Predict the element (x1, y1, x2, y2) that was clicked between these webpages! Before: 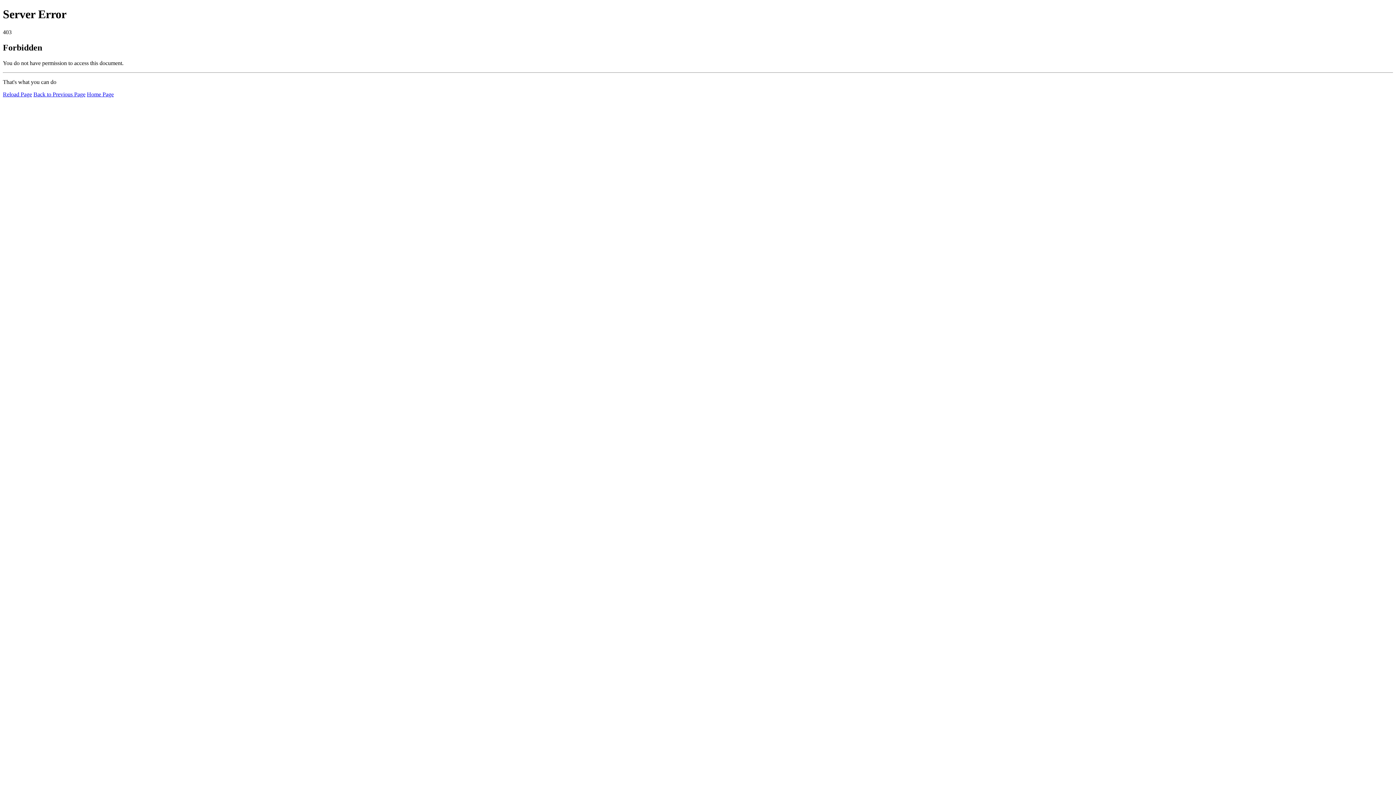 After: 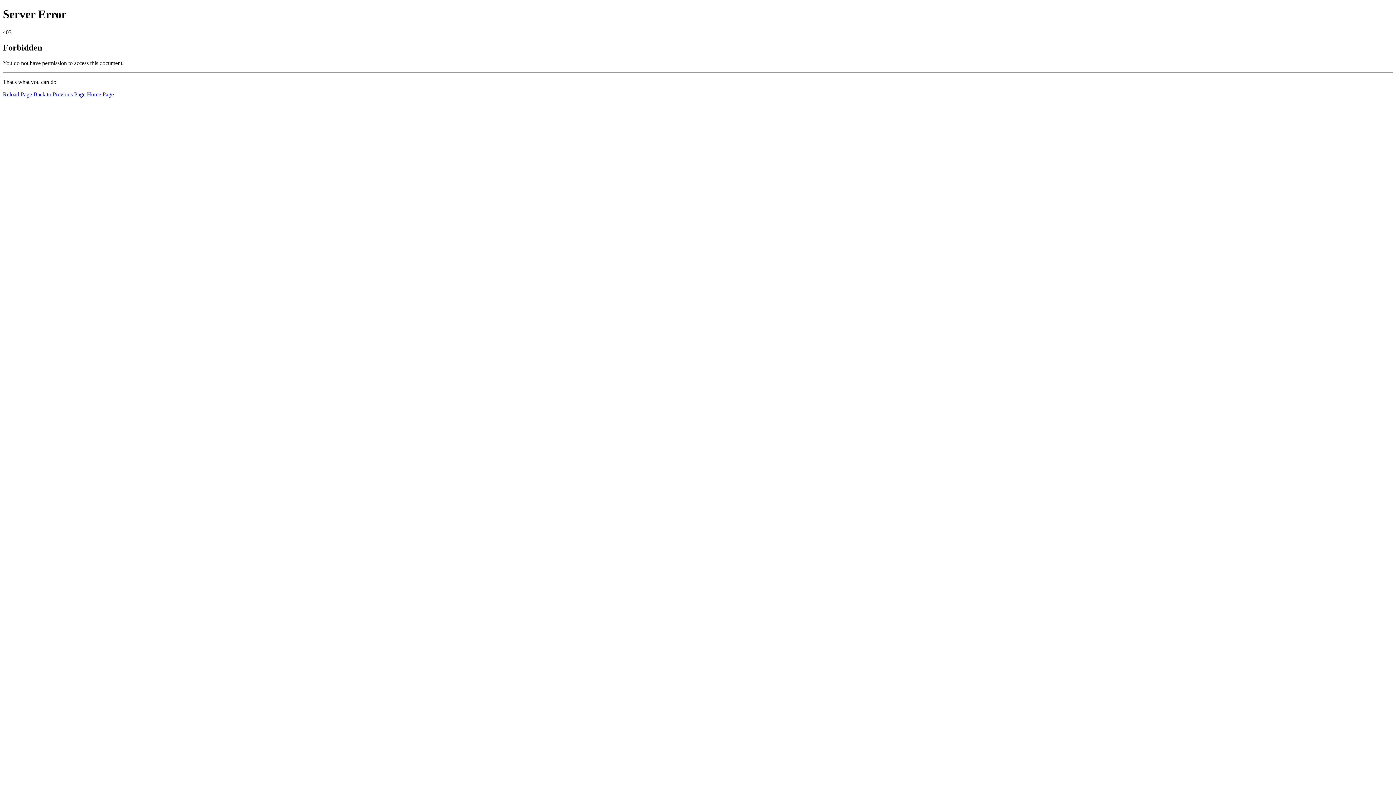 Action: label: Home Page bbox: (86, 91, 113, 97)